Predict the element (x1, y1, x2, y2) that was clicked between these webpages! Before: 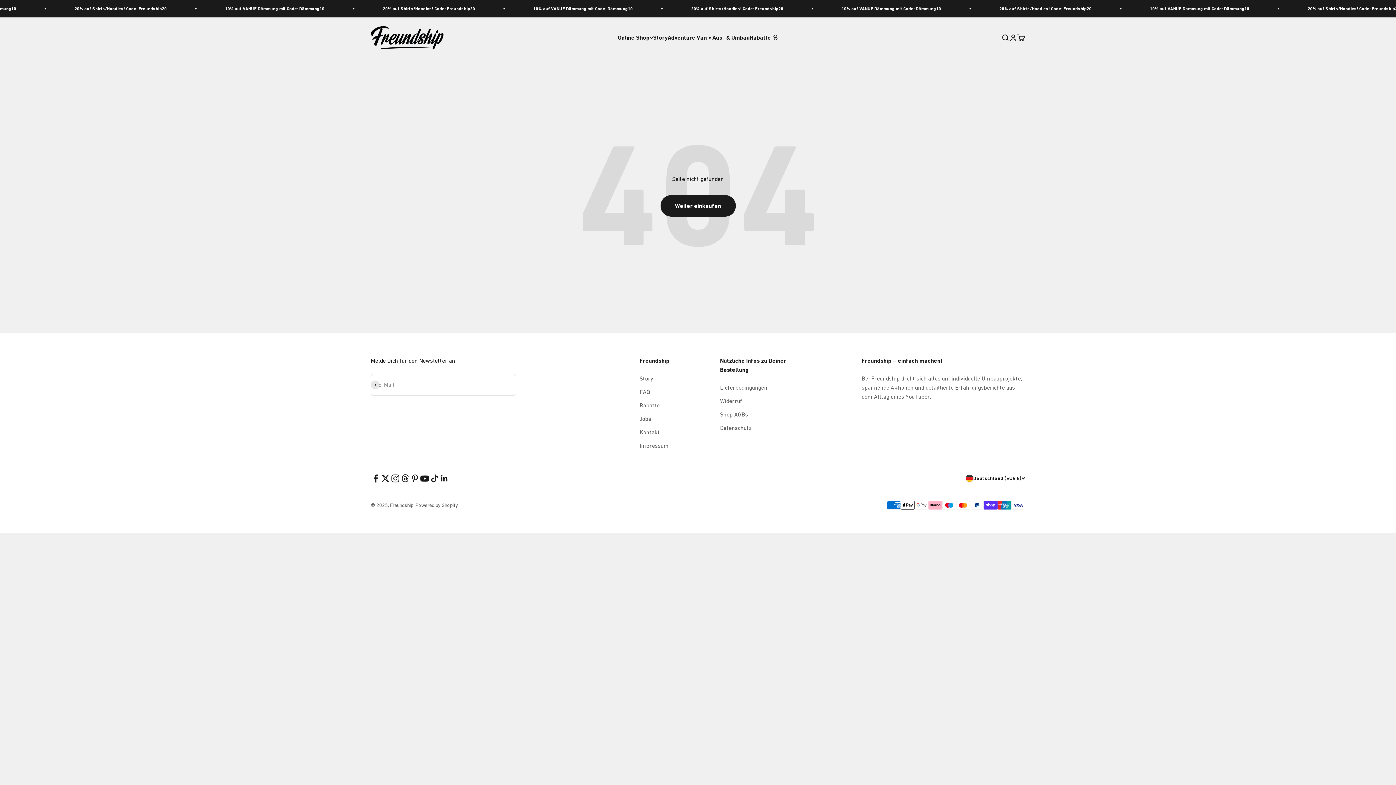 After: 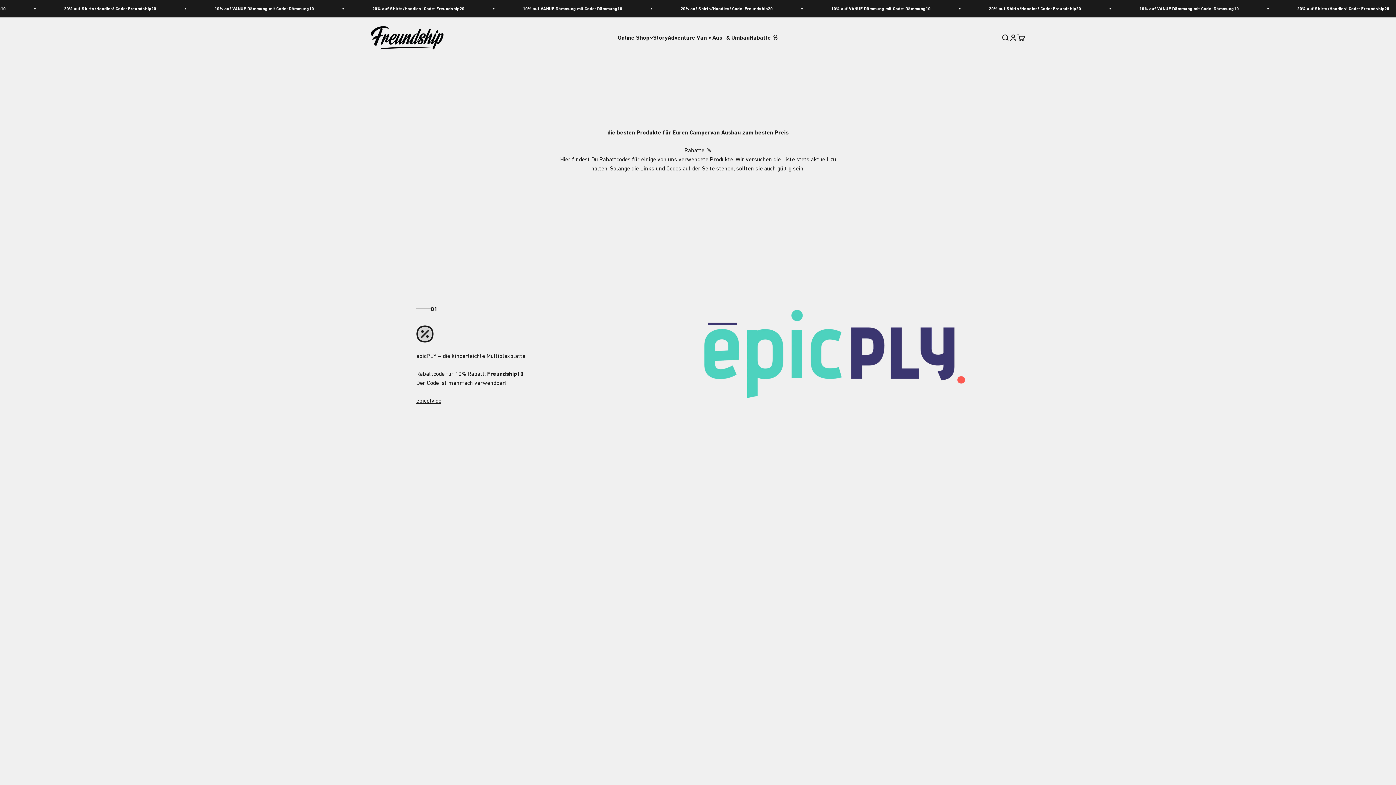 Action: bbox: (750, 34, 778, 41) label: Rabatte ％